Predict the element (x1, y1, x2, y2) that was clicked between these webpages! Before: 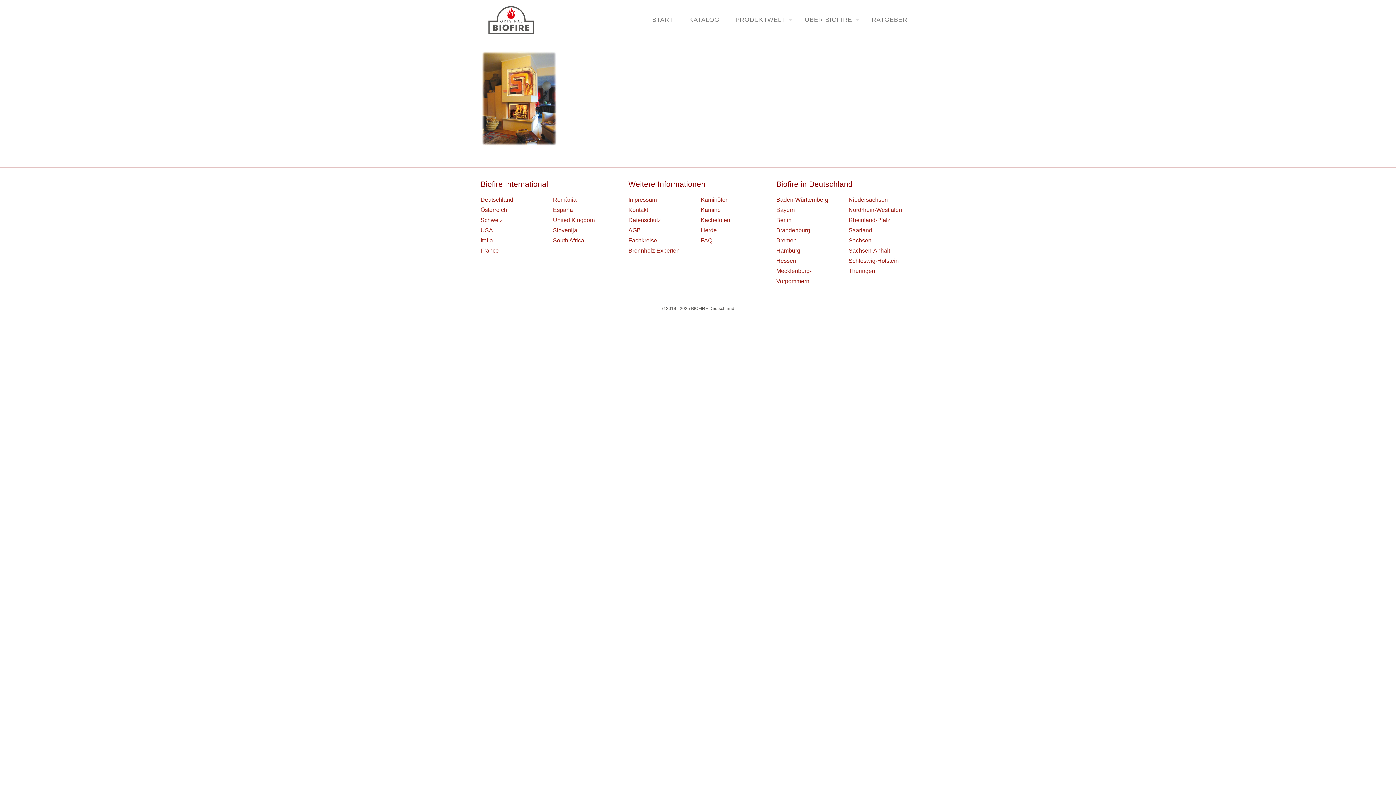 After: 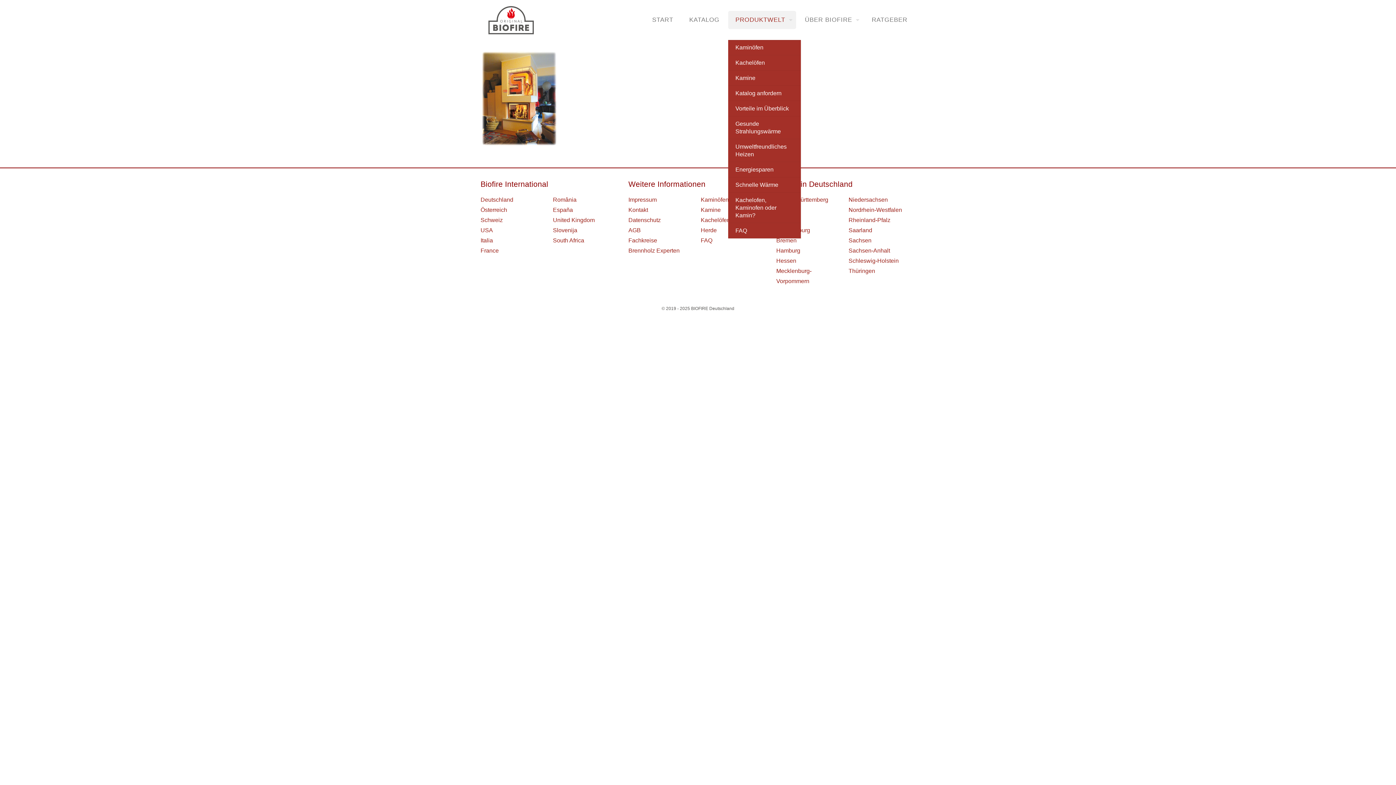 Action: bbox: (728, 10, 796, 29) label: PRODUKTWELT